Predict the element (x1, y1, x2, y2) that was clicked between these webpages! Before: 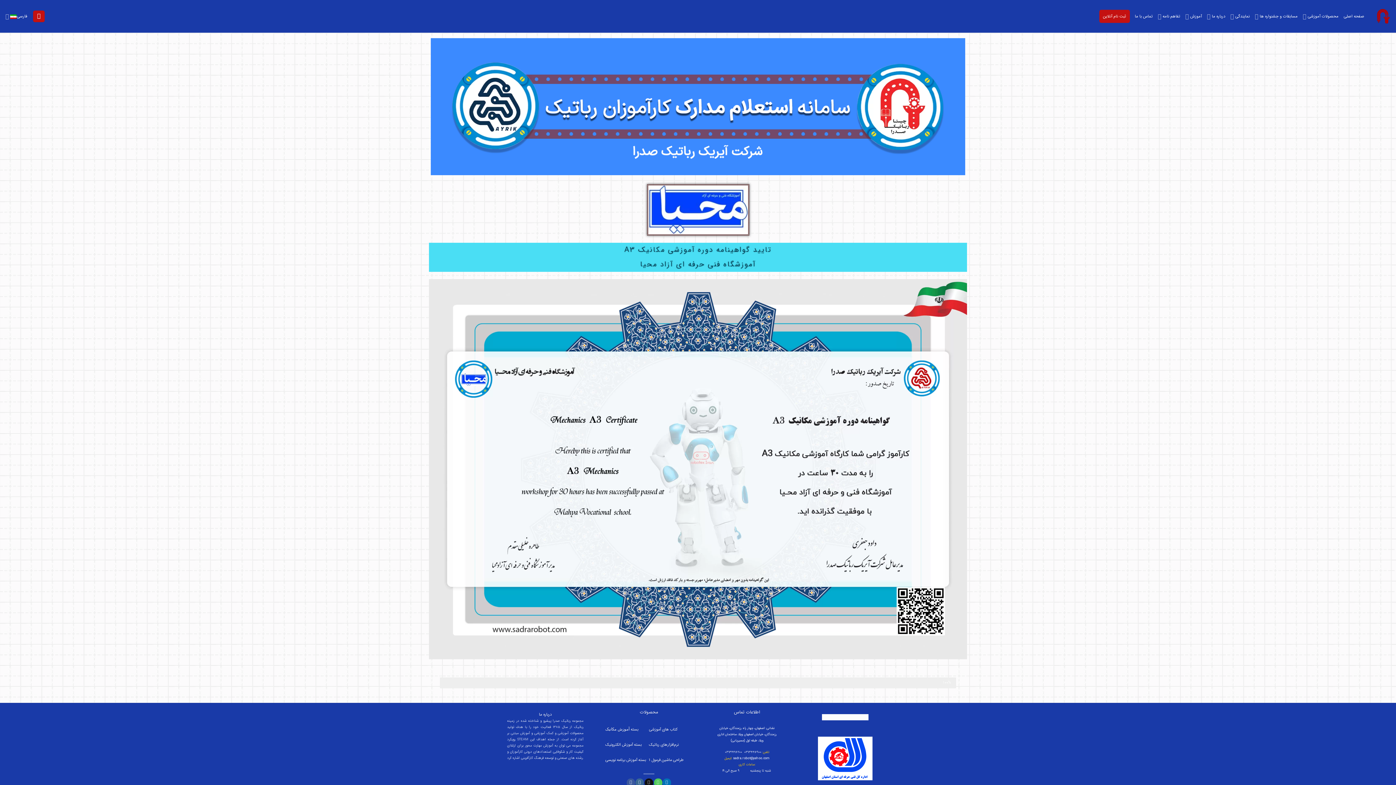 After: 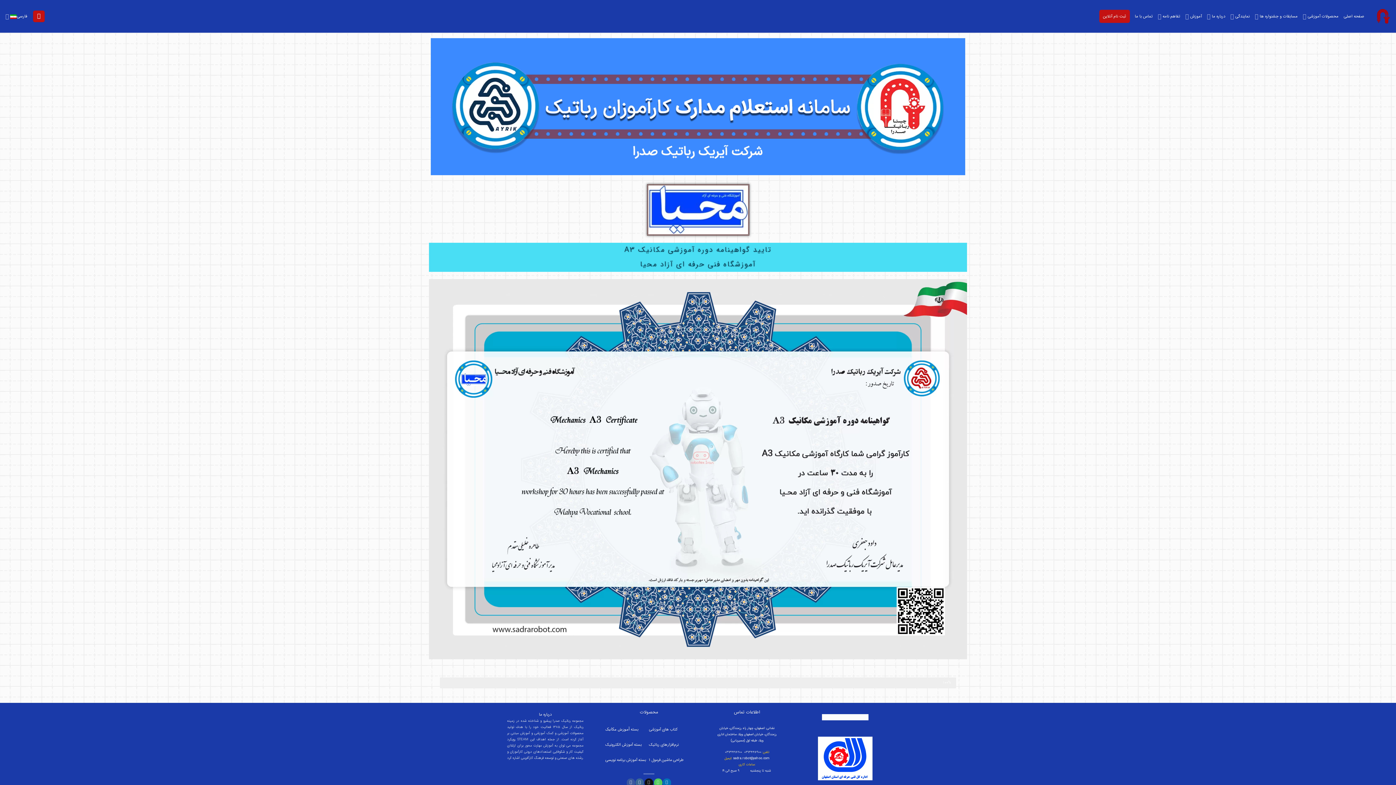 Action: bbox: (1375, 8, 1390, 24)